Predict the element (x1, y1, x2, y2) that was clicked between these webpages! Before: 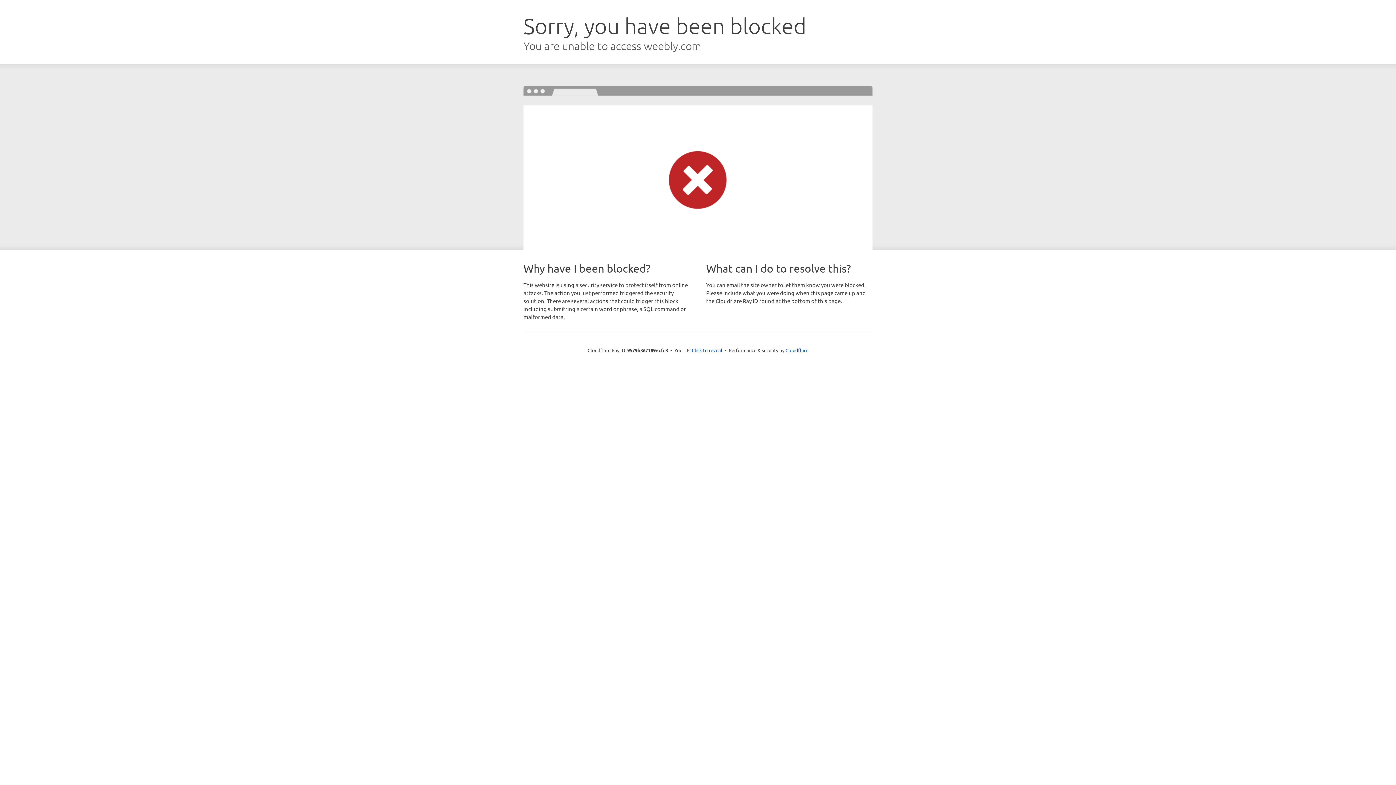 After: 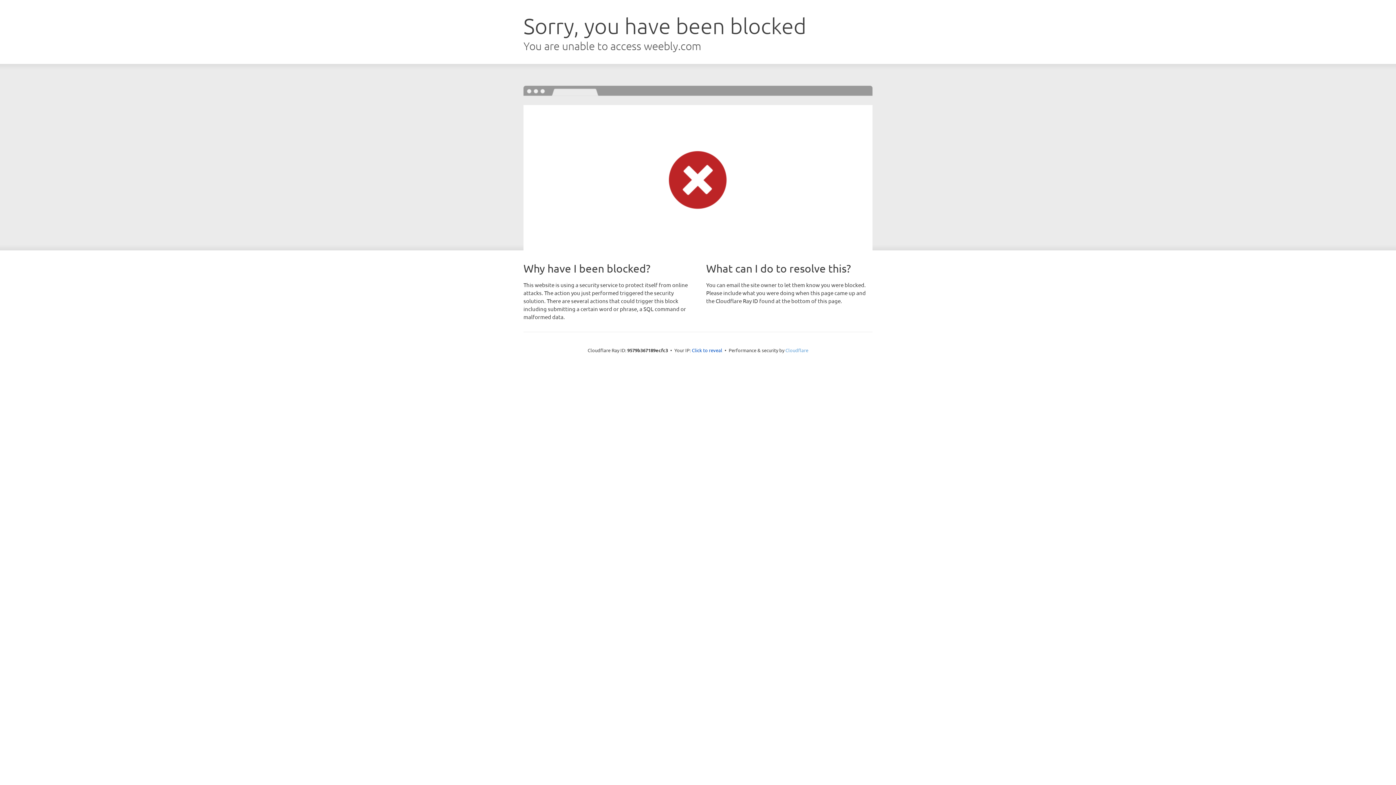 Action: label: Cloudflare bbox: (785, 347, 808, 353)